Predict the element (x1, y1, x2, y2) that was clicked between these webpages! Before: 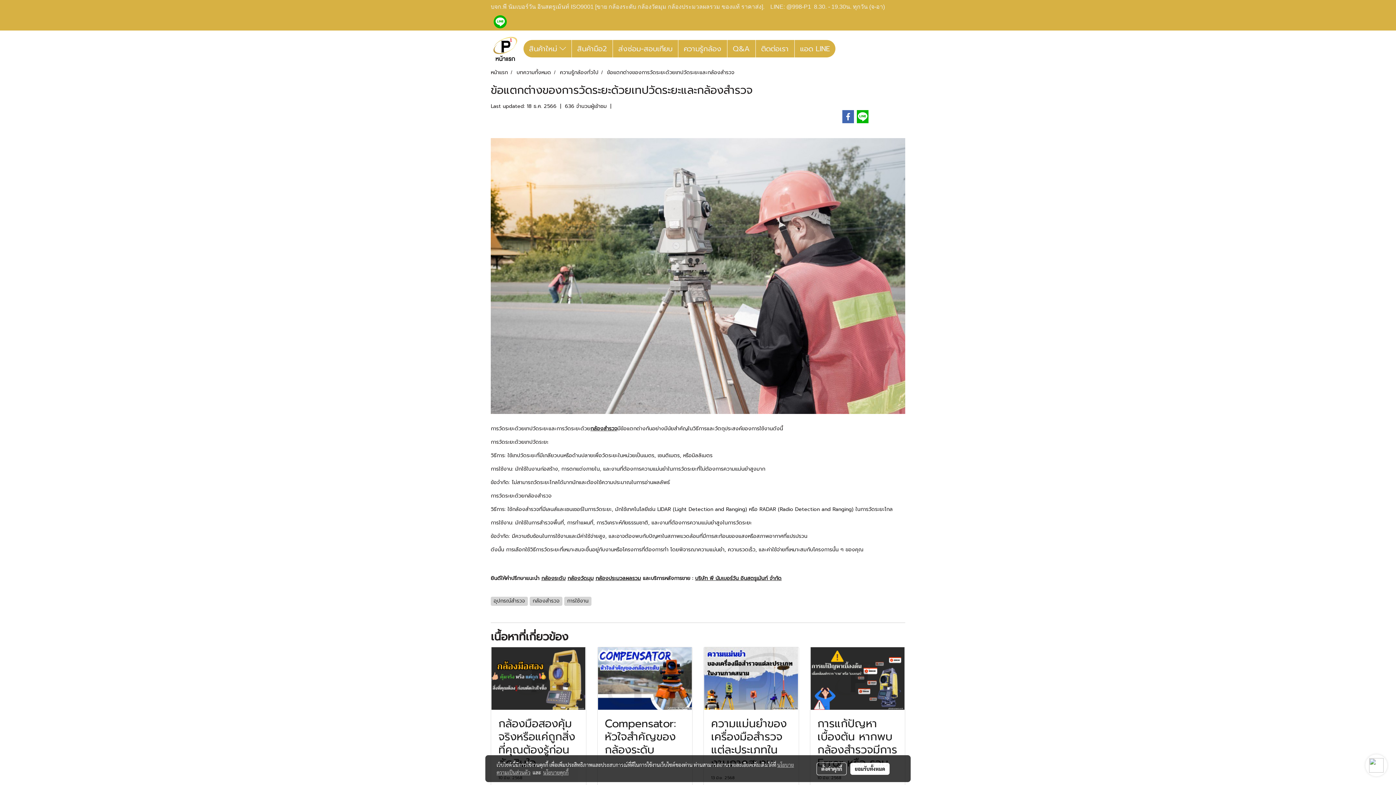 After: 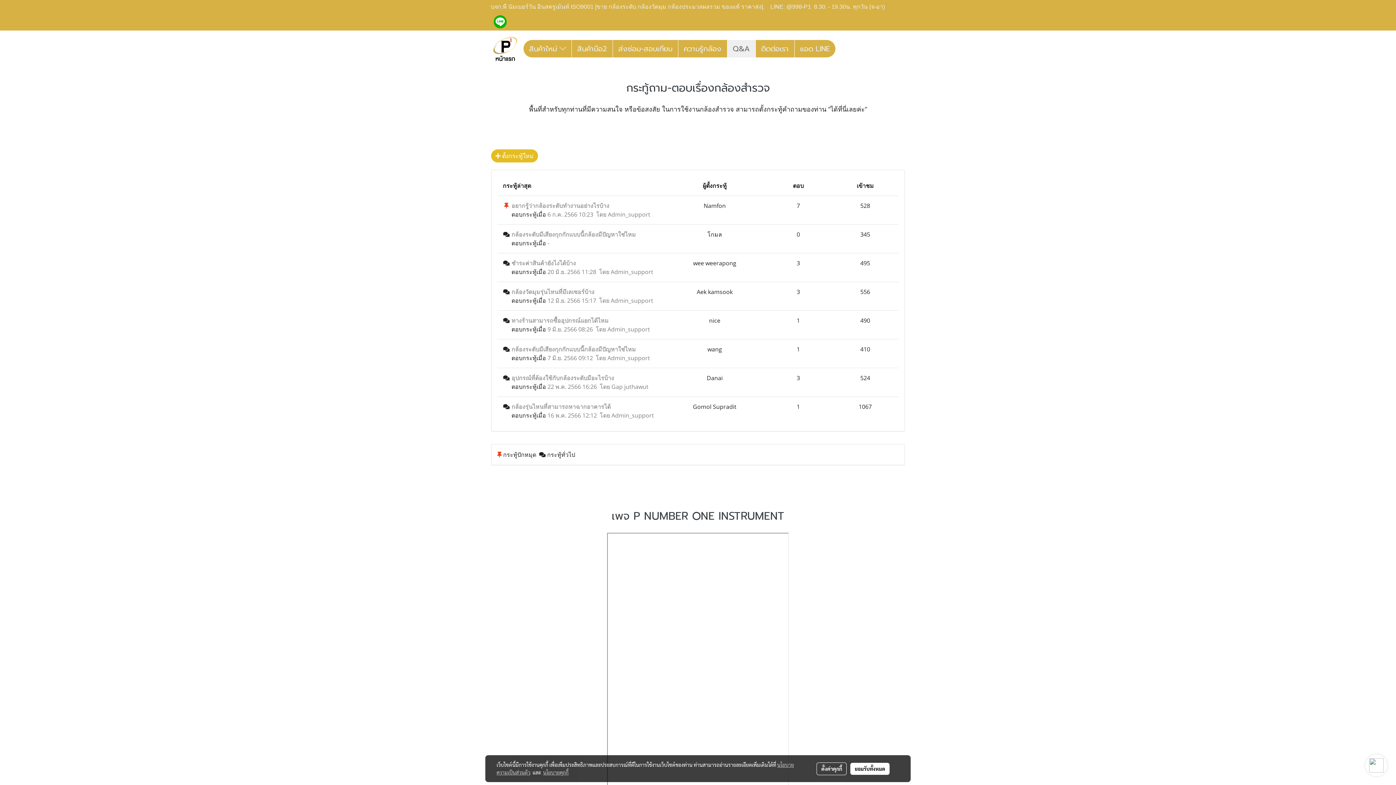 Action: bbox: (727, 39, 755, 57) label: Q&A